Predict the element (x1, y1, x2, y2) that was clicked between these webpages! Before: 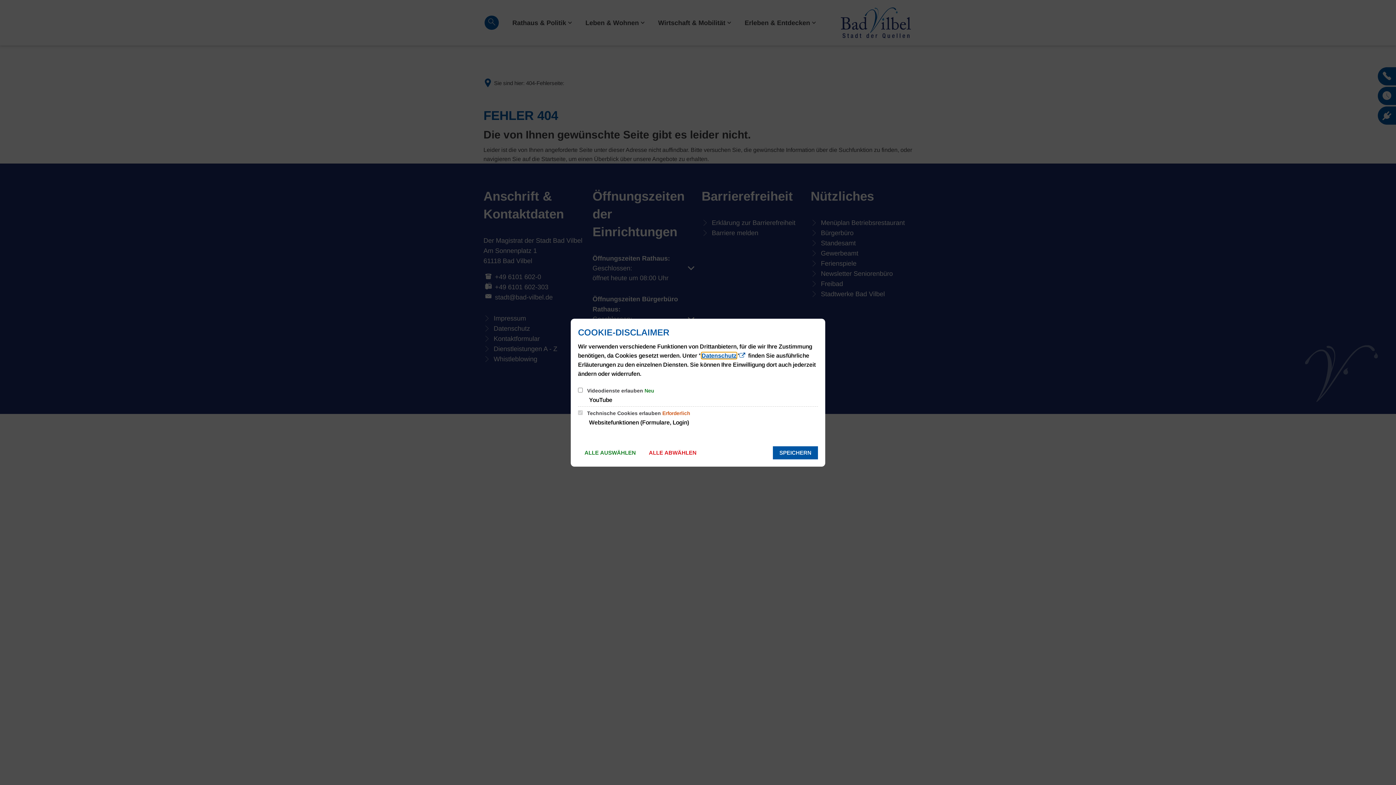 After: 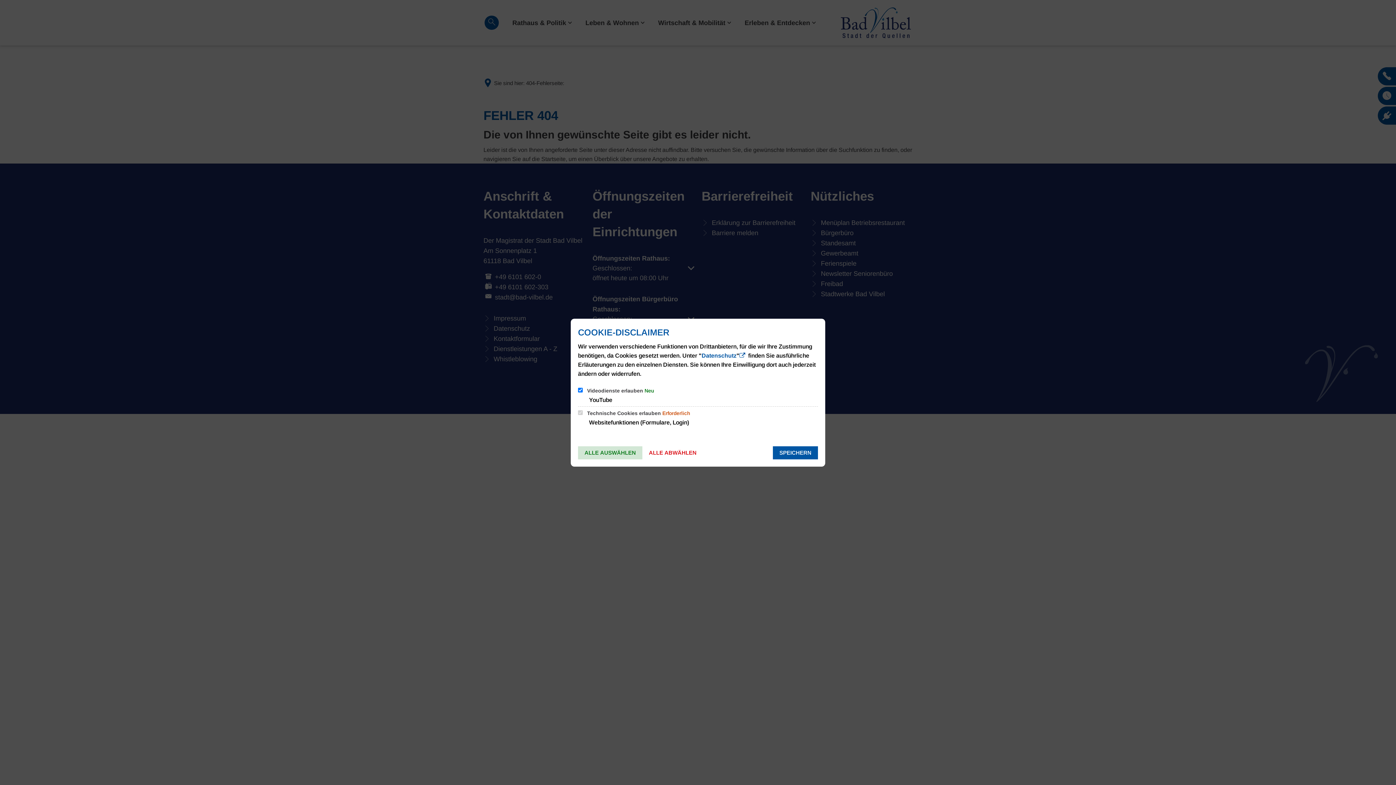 Action: label: ALLE AUSWÄHLEN bbox: (578, 446, 642, 459)